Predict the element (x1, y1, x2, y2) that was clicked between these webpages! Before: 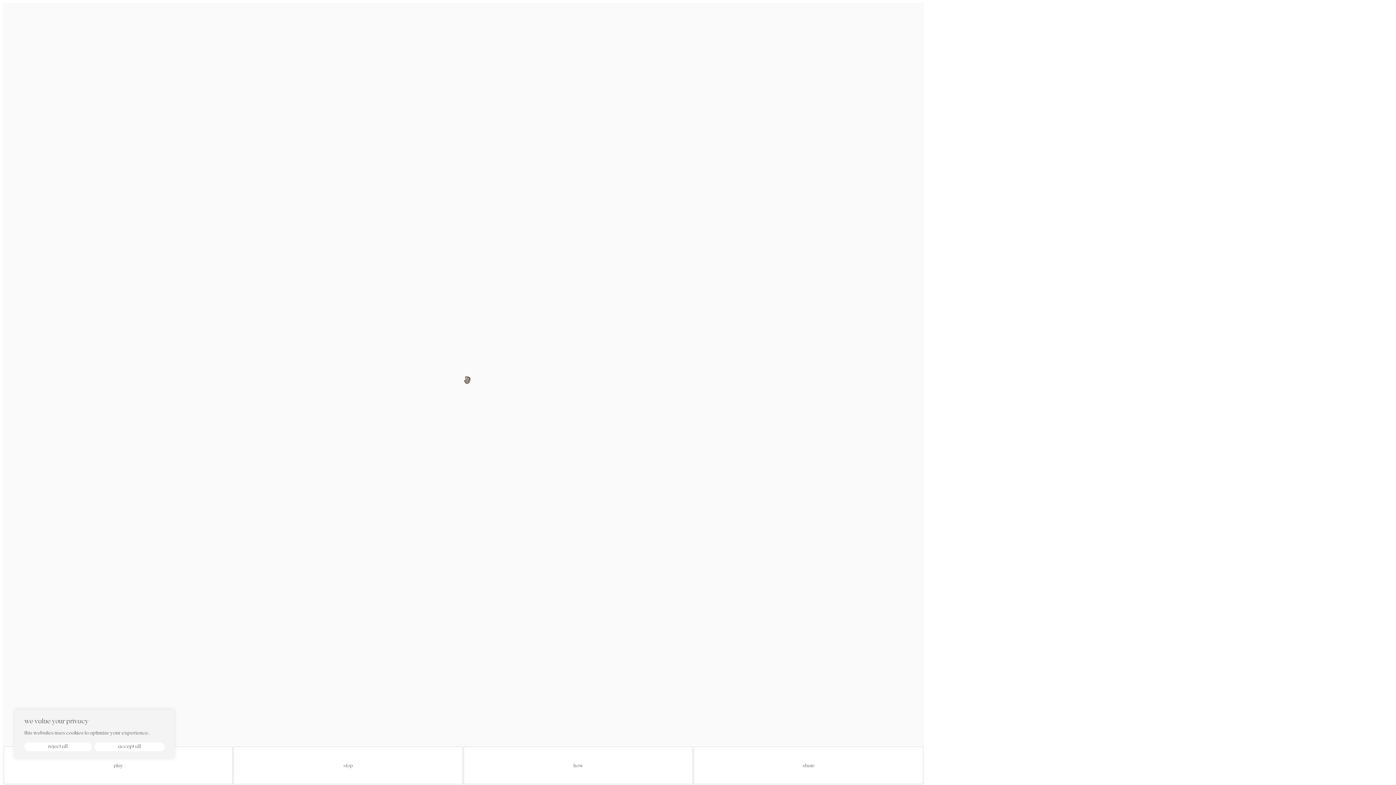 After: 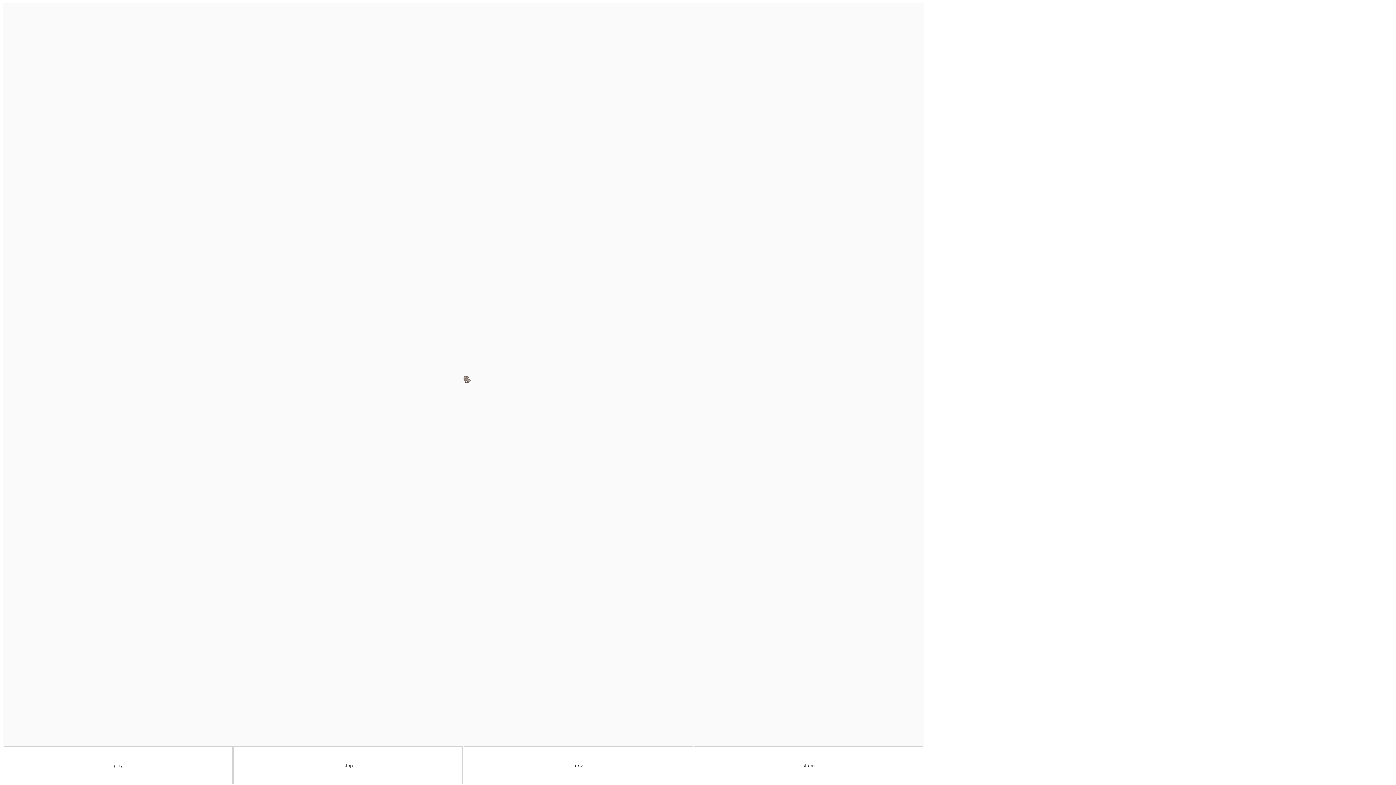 Action: label: Accept All bbox: (94, 742, 164, 751)